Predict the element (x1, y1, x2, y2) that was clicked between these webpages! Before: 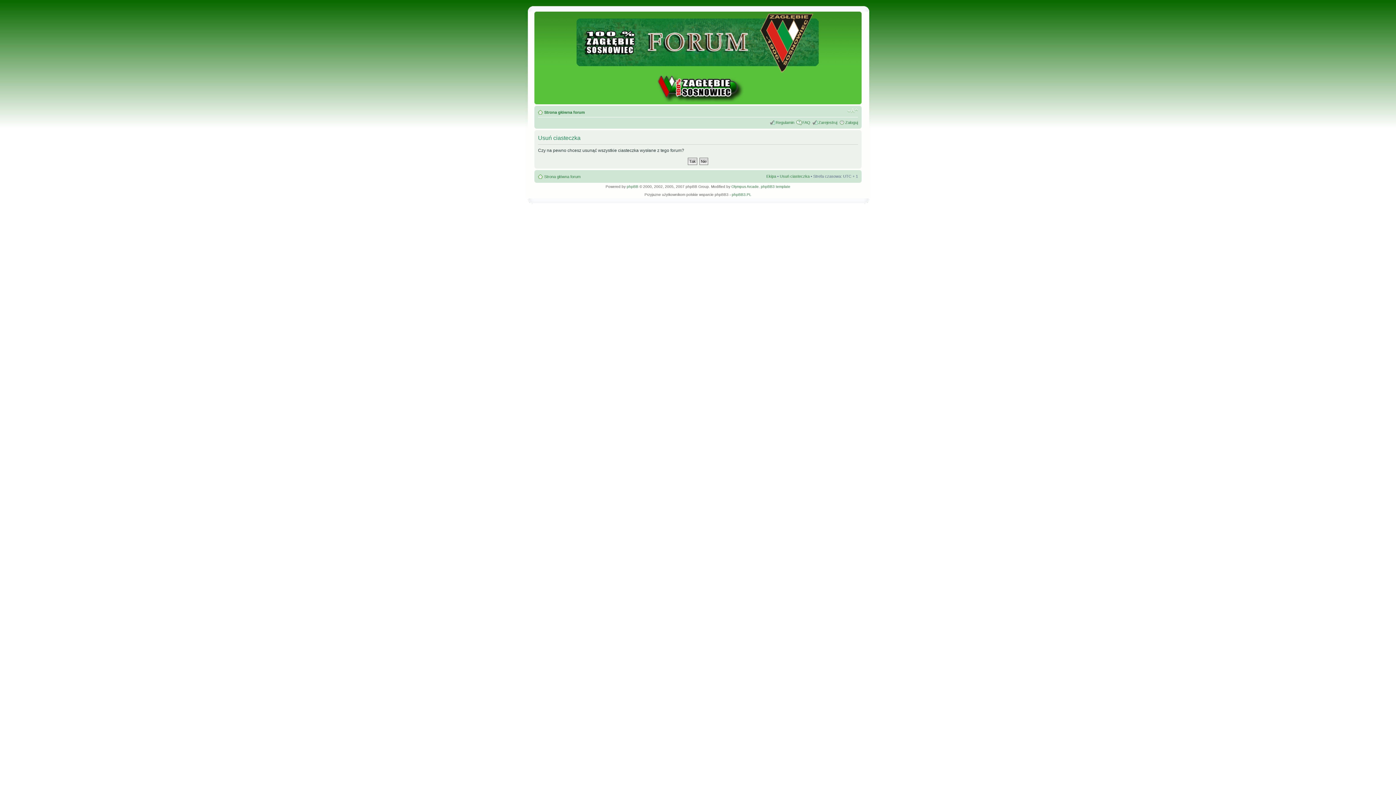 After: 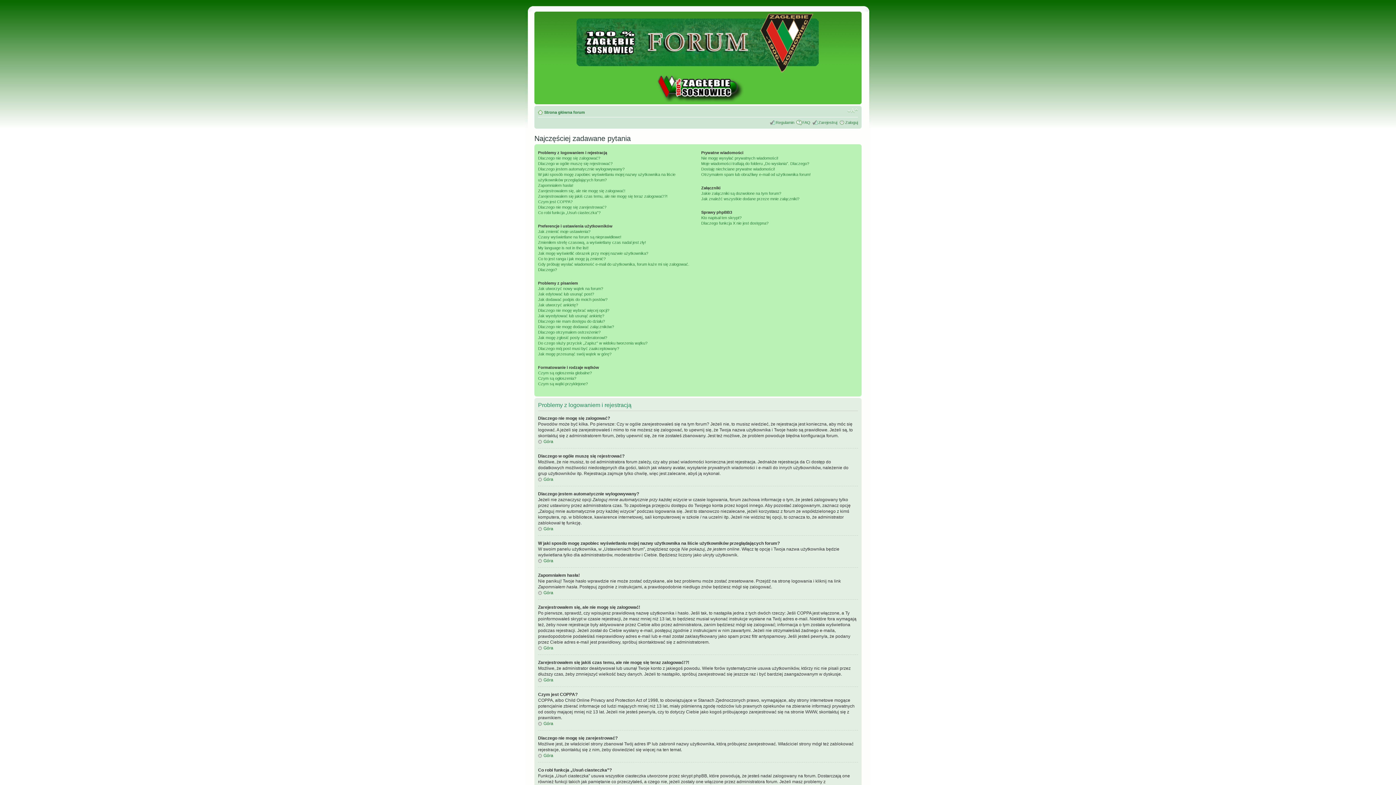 Action: bbox: (802, 120, 810, 124) label: FAQ